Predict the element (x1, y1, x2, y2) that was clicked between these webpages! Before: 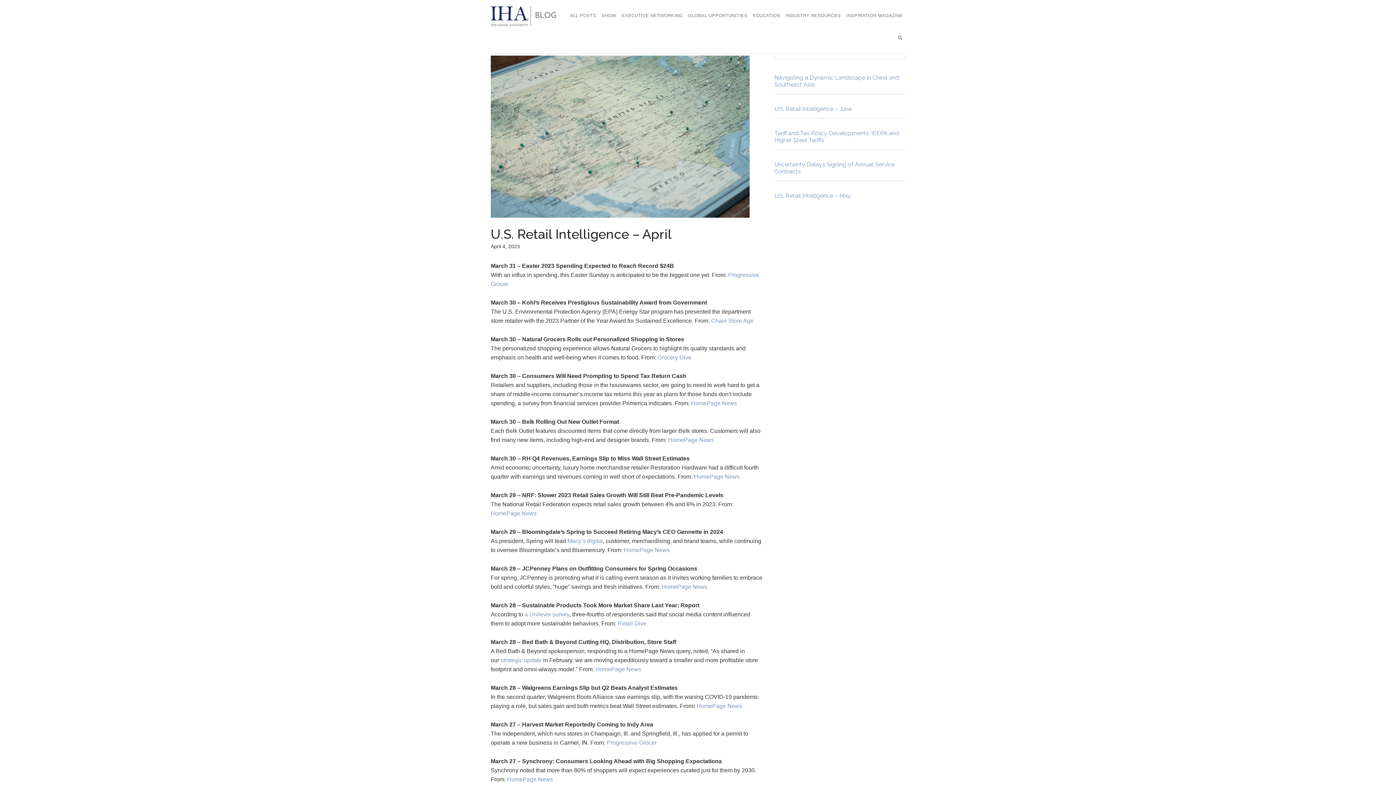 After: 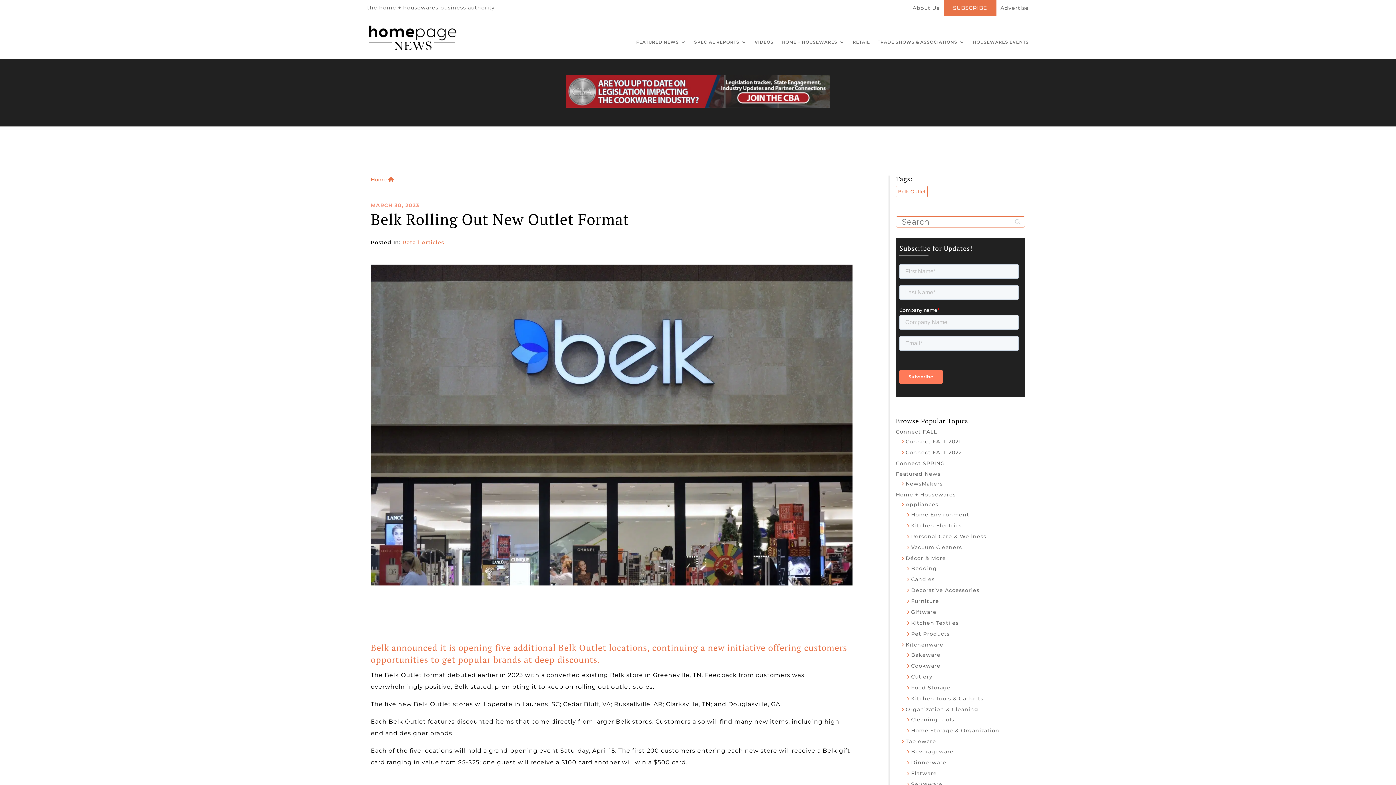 Action: bbox: (668, 437, 714, 443) label: HomePage News